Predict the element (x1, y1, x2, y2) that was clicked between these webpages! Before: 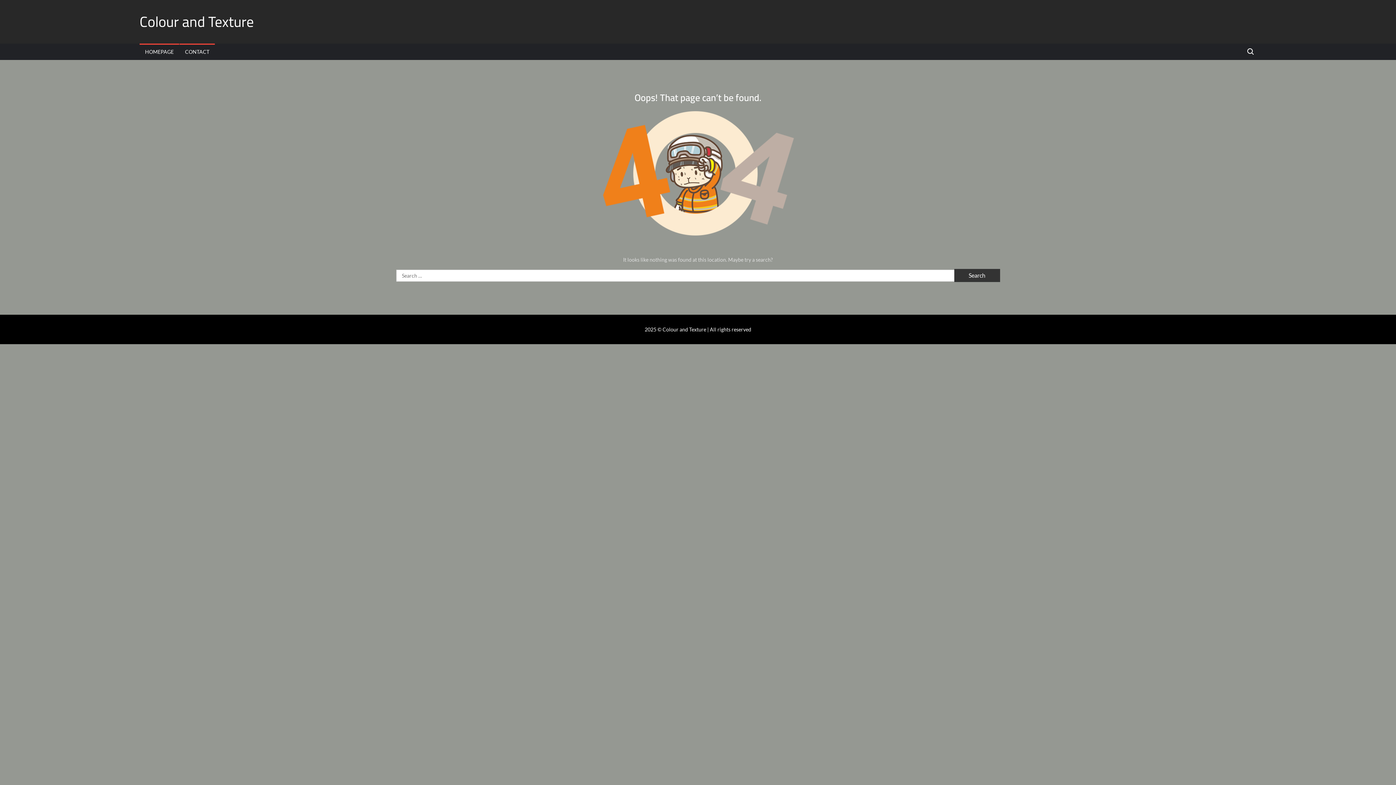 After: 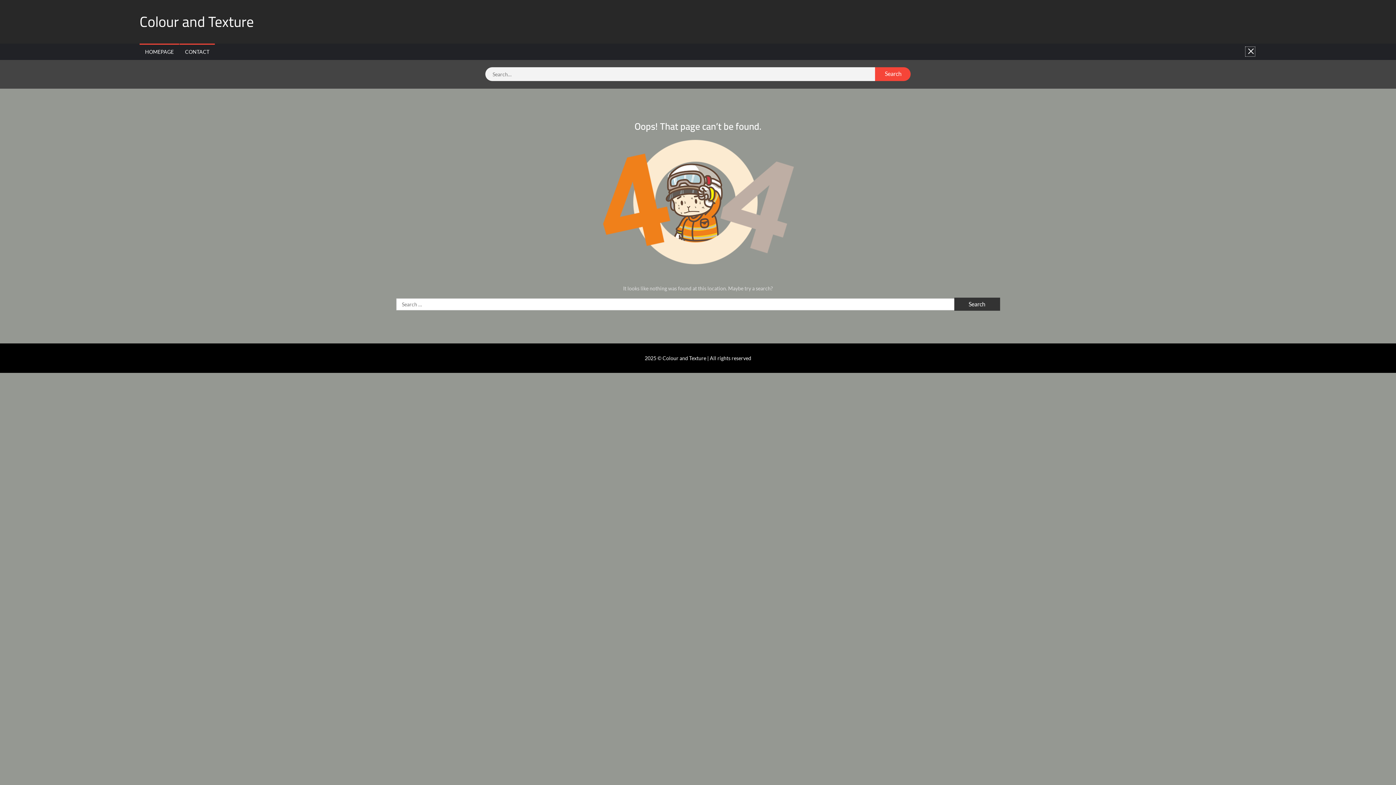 Action: label: Search for: bbox: (1244, 45, 1256, 57)